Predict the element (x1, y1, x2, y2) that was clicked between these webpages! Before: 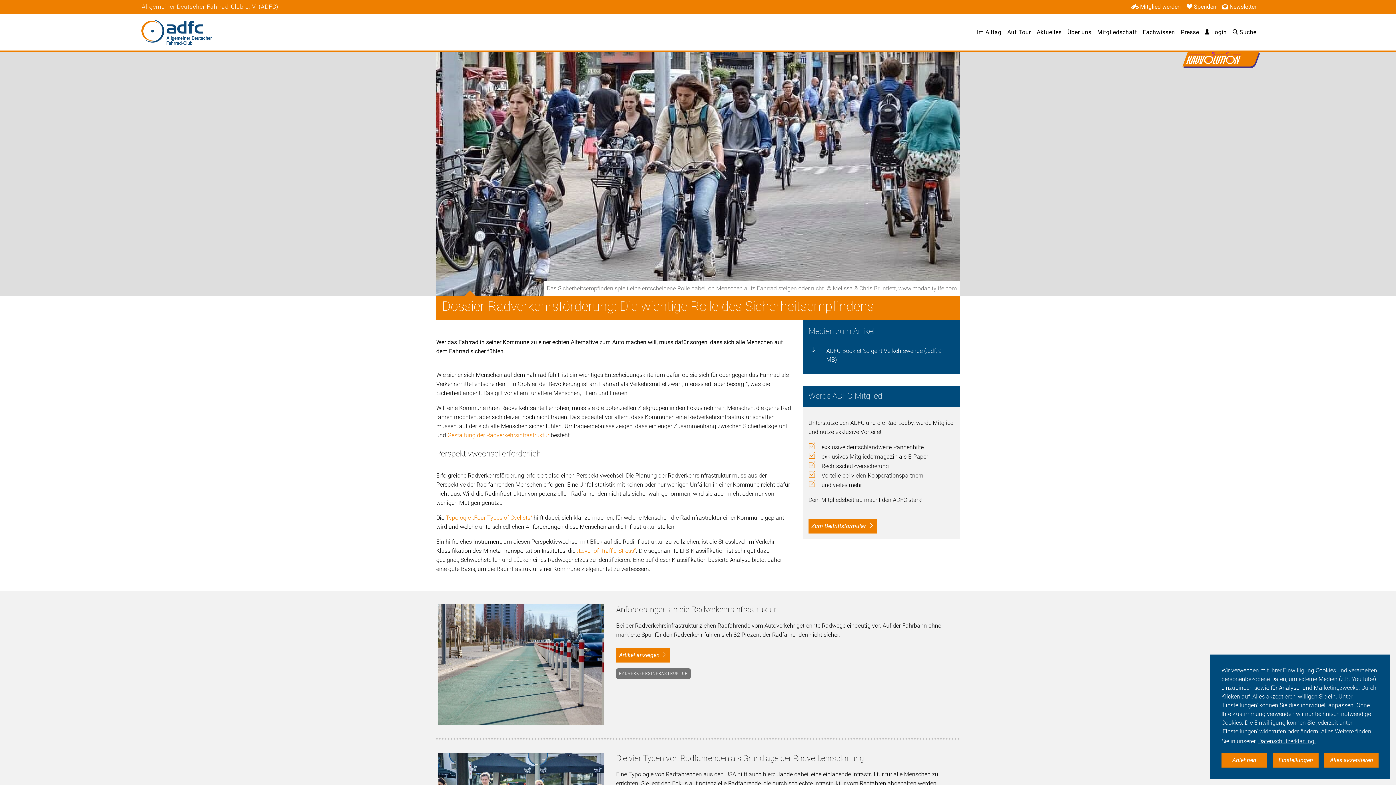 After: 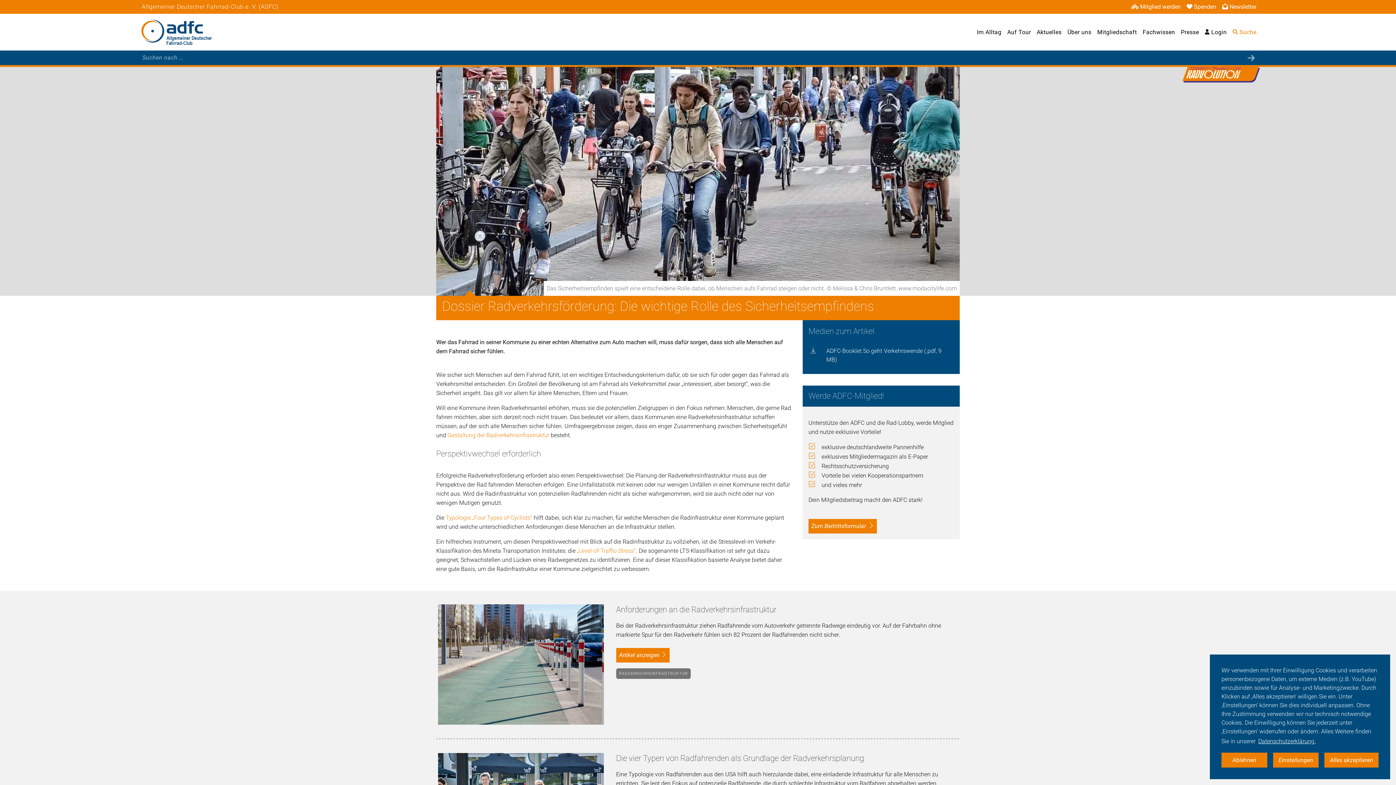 Action: label:  Suche bbox: (1232, 28, 1256, 35)